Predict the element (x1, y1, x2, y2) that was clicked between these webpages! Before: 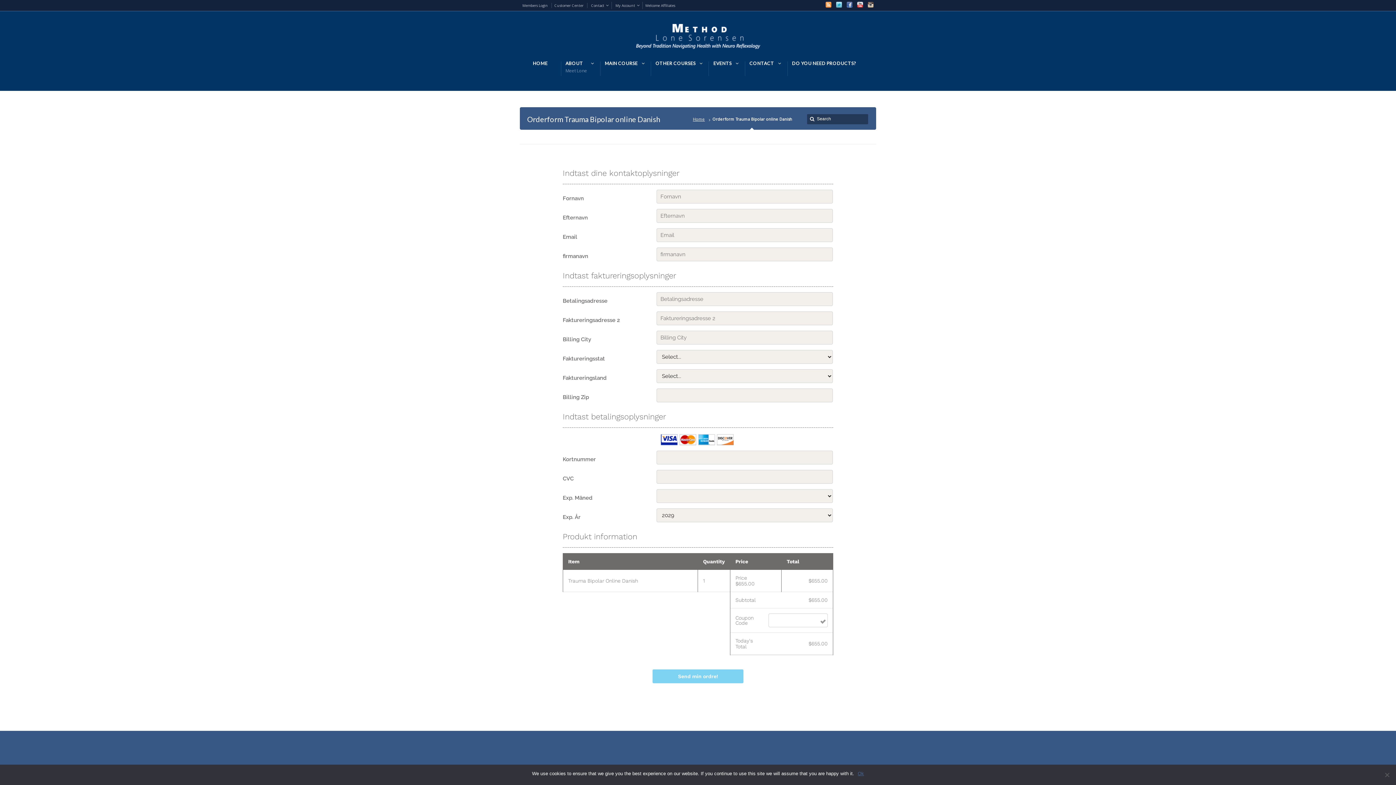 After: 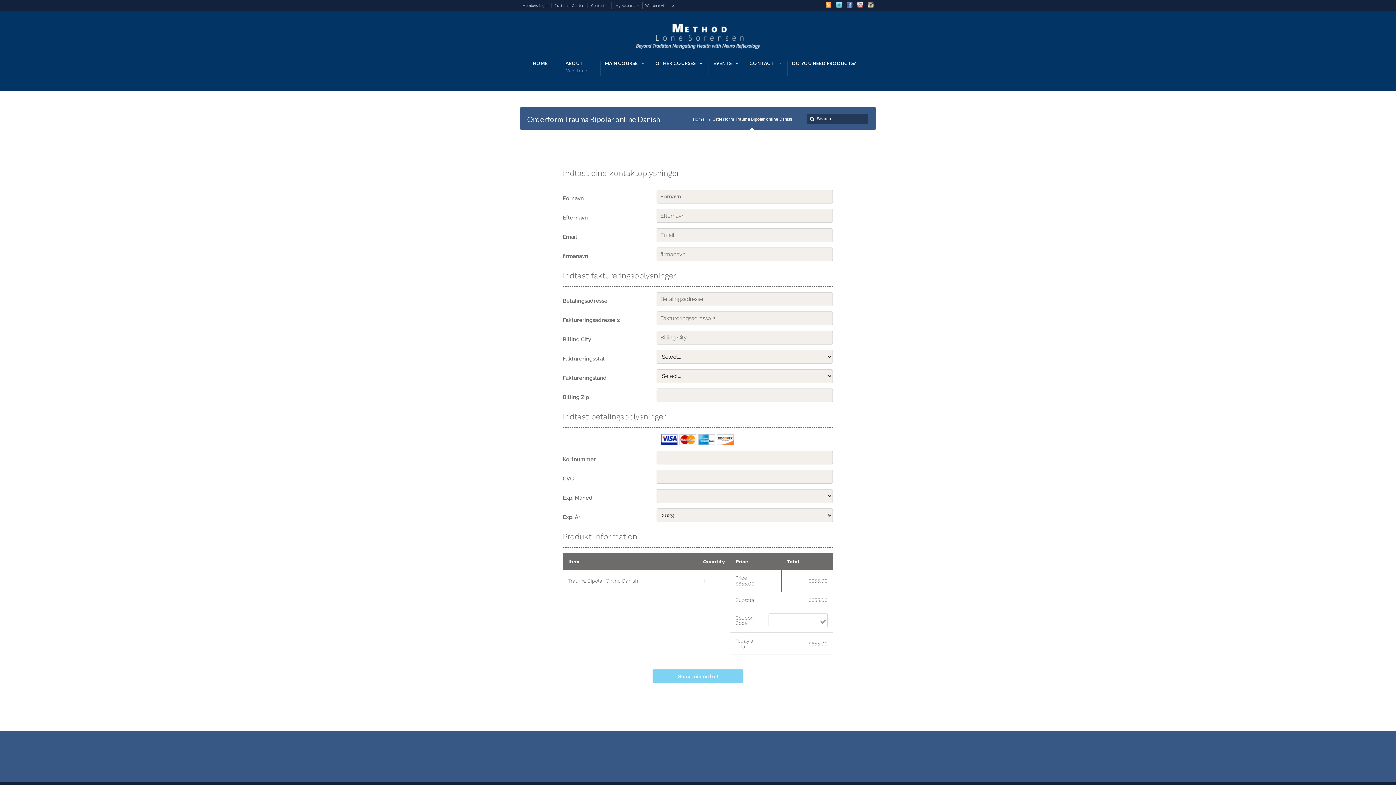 Action: bbox: (858, 770, 864, 777) label: Ok